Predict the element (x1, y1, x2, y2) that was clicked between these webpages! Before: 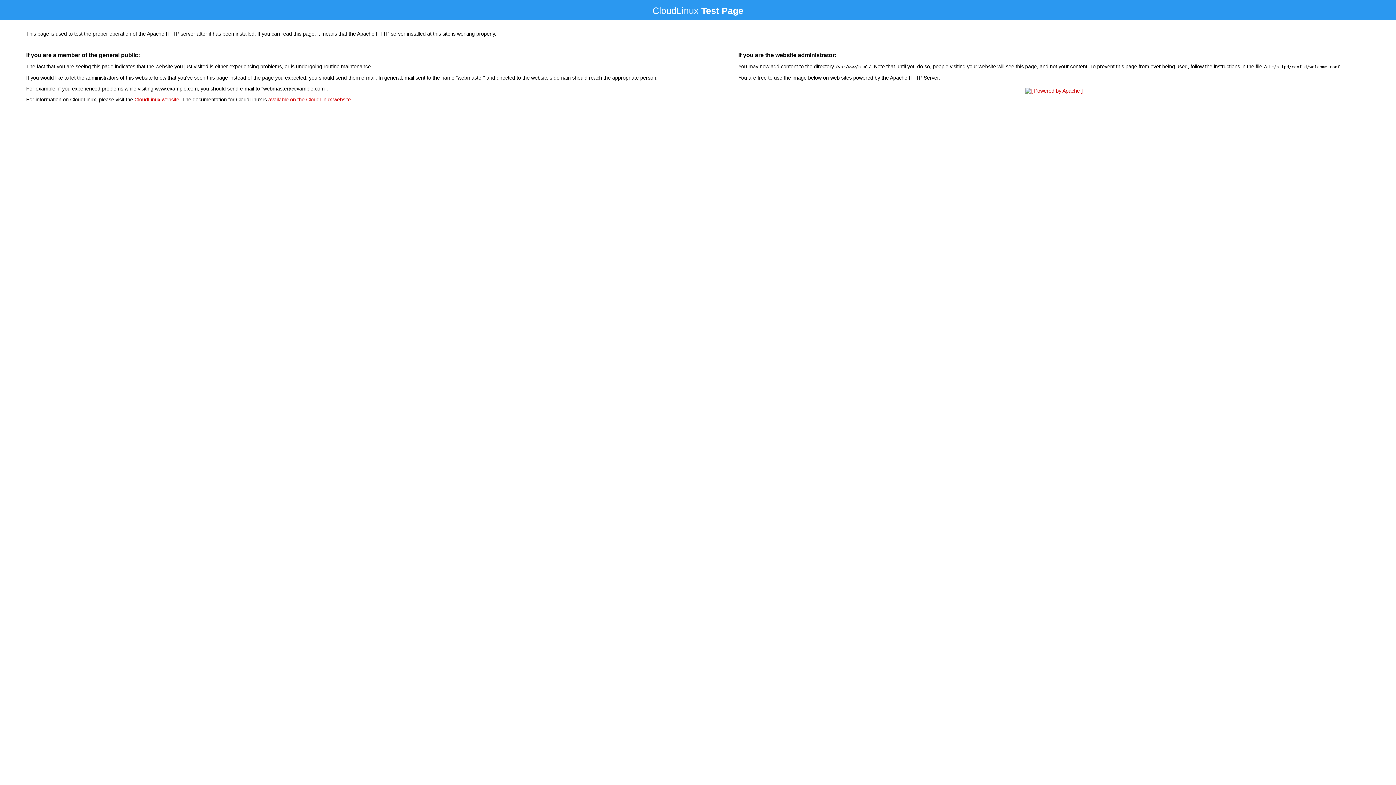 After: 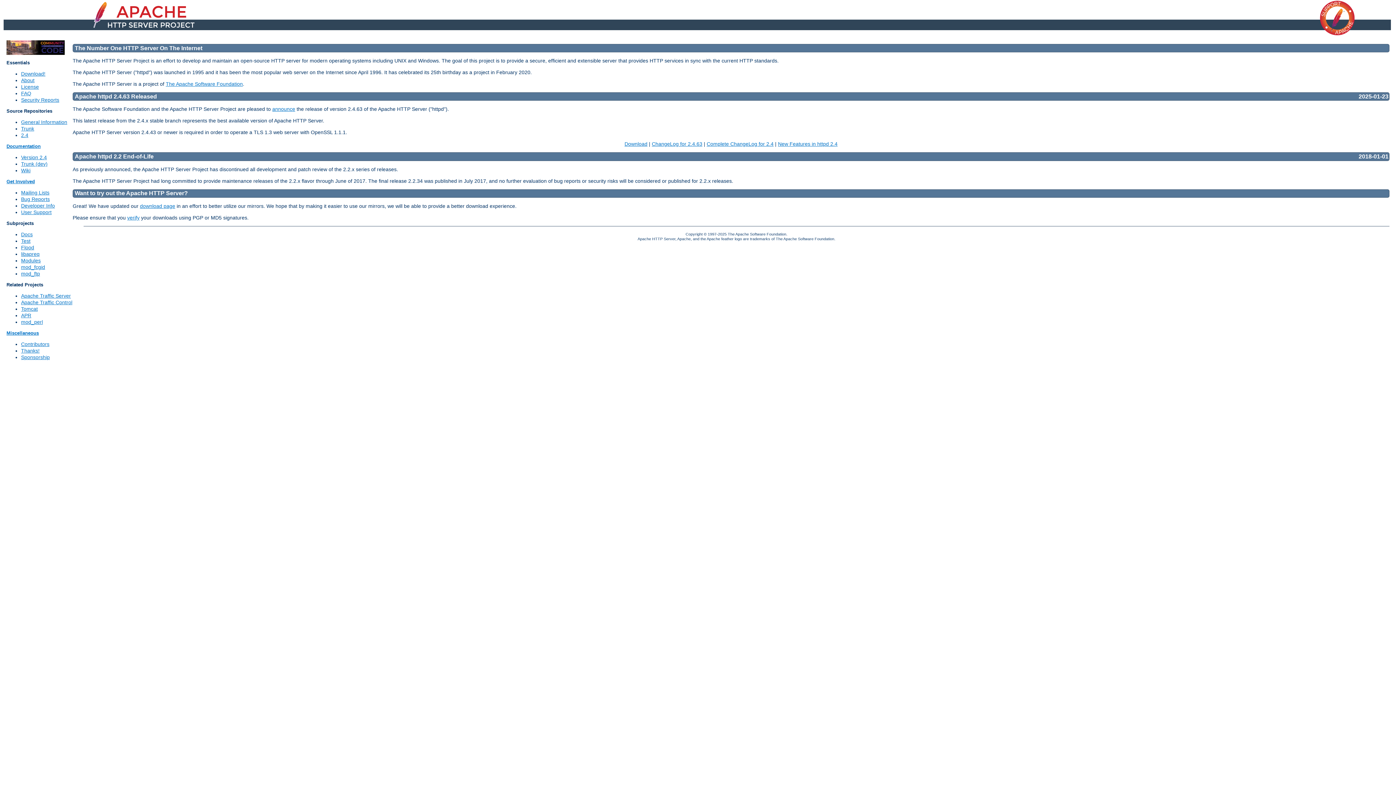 Action: bbox: (1023, 88, 1085, 93)